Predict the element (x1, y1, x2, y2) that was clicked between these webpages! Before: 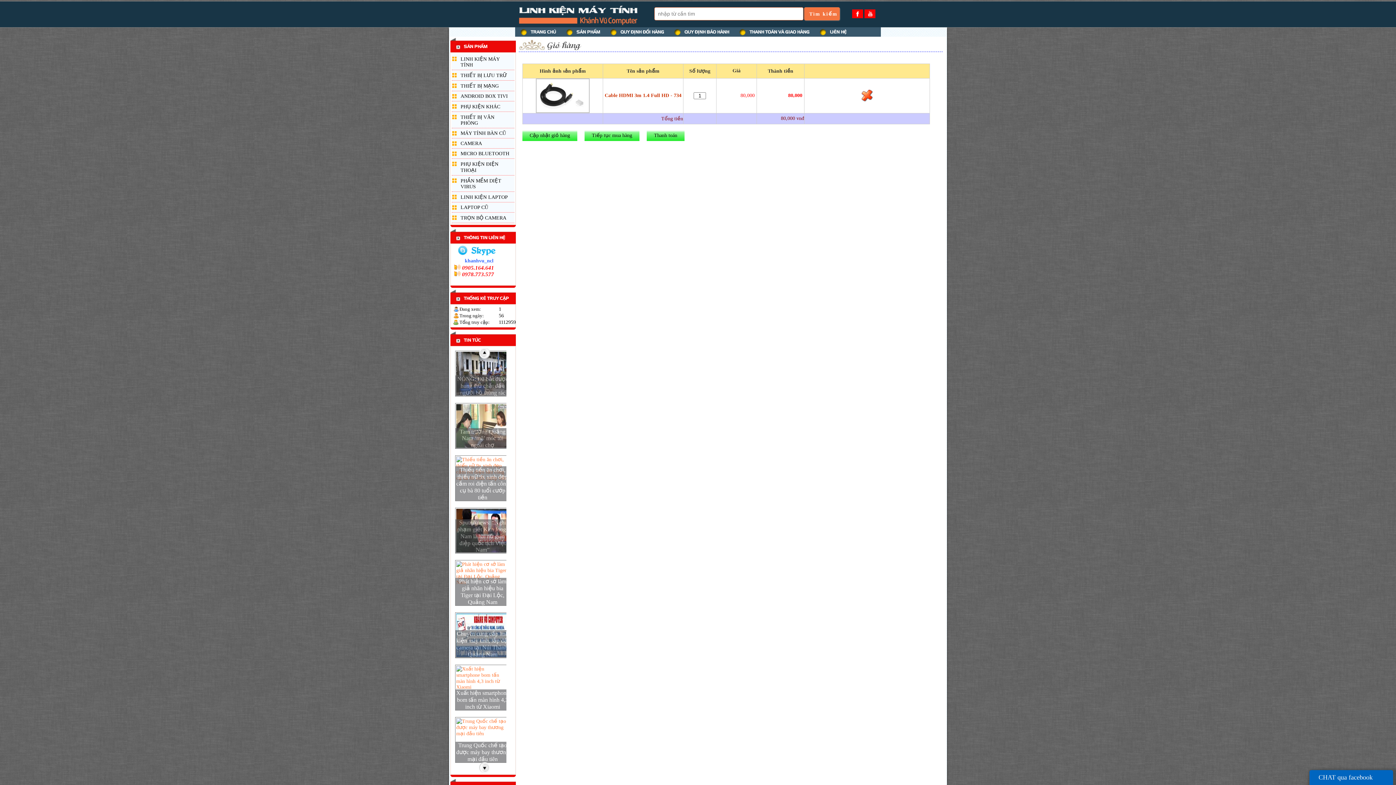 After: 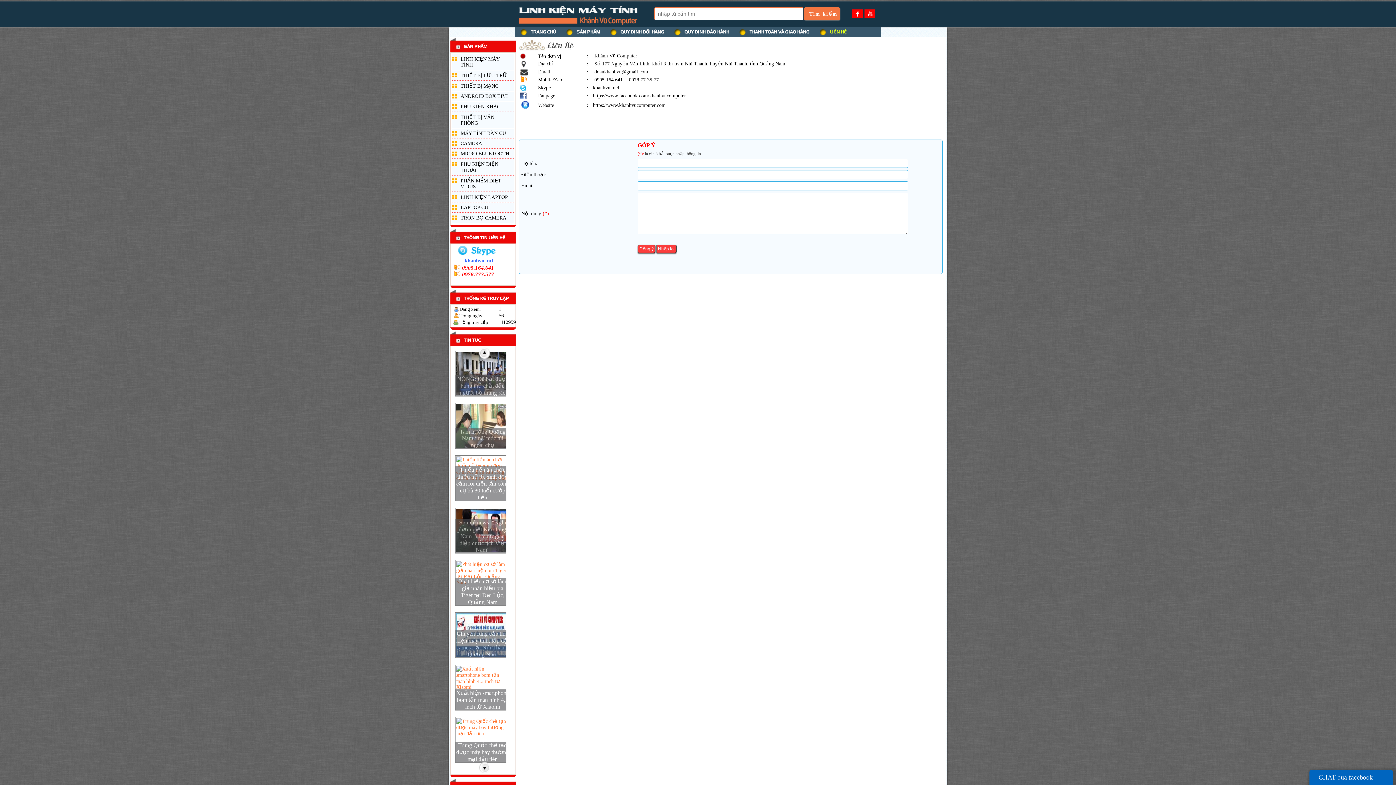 Action: label: LIÊN HỆ bbox: (815, 27, 852, 36)